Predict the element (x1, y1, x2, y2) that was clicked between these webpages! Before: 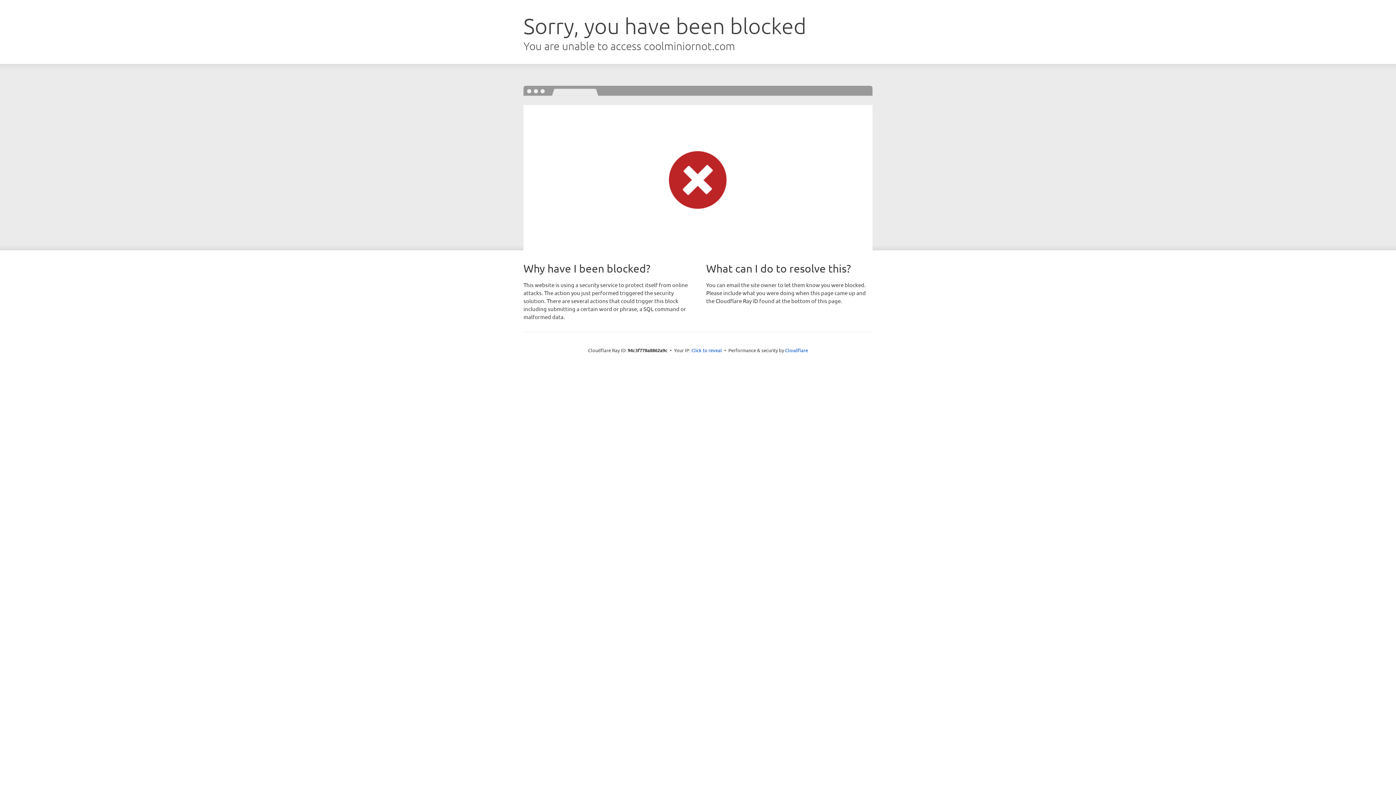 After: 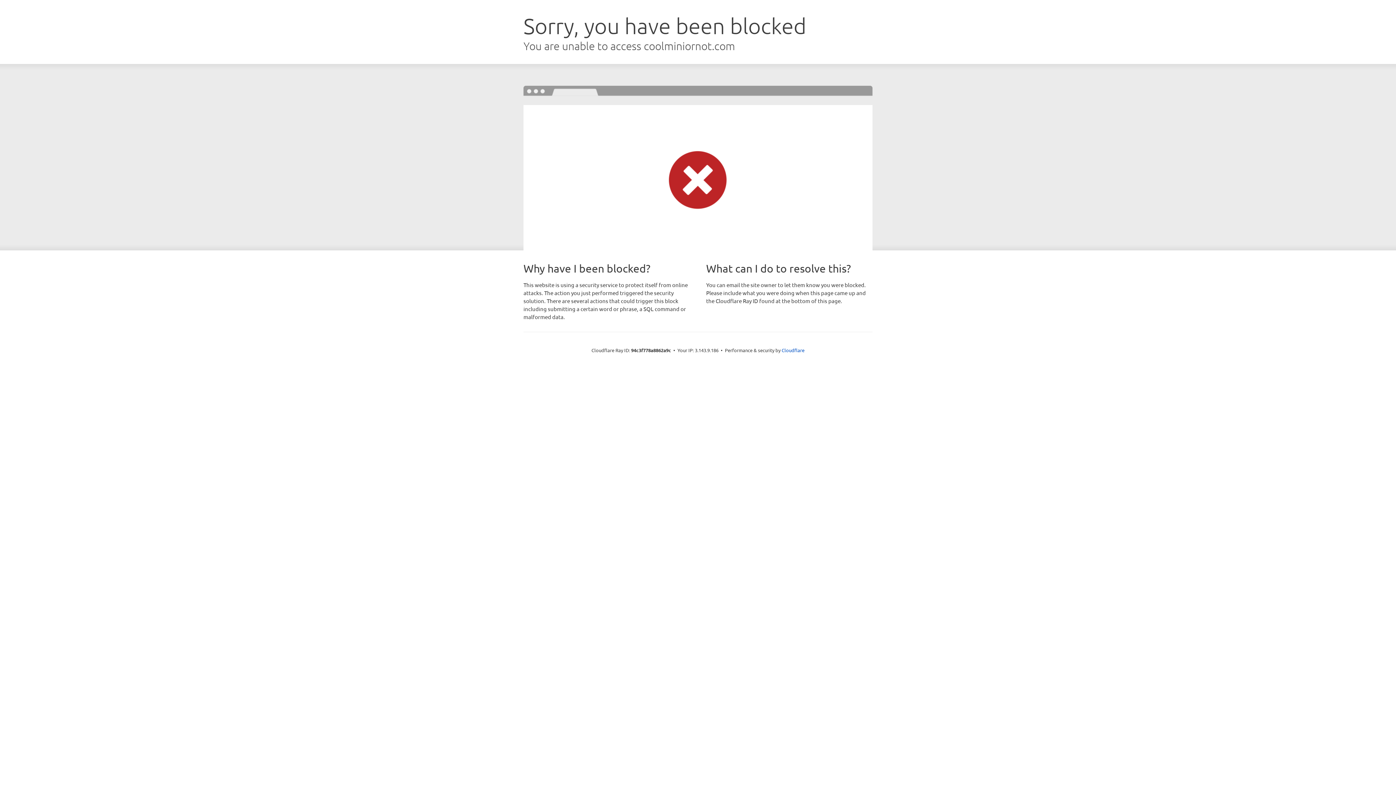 Action: label: Click to reveal bbox: (691, 346, 722, 353)